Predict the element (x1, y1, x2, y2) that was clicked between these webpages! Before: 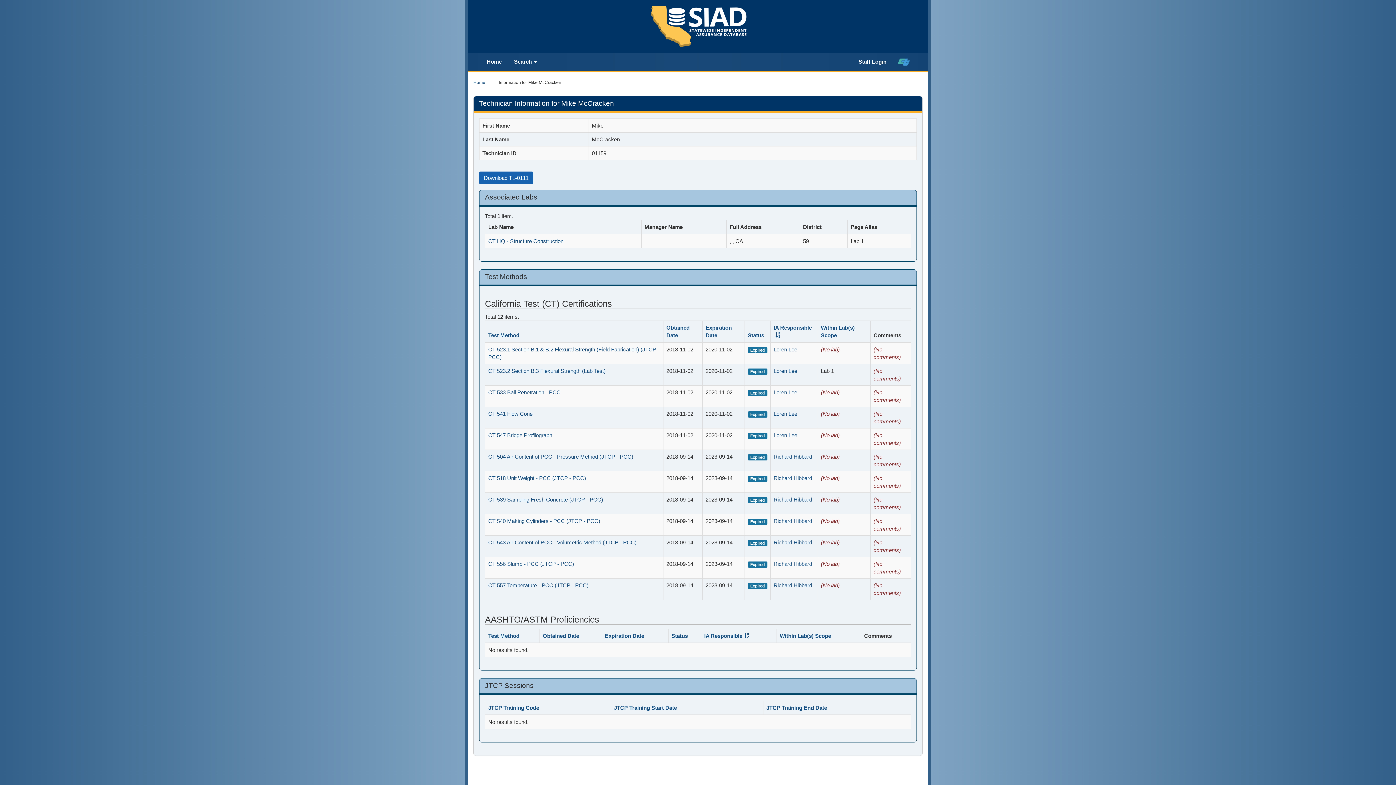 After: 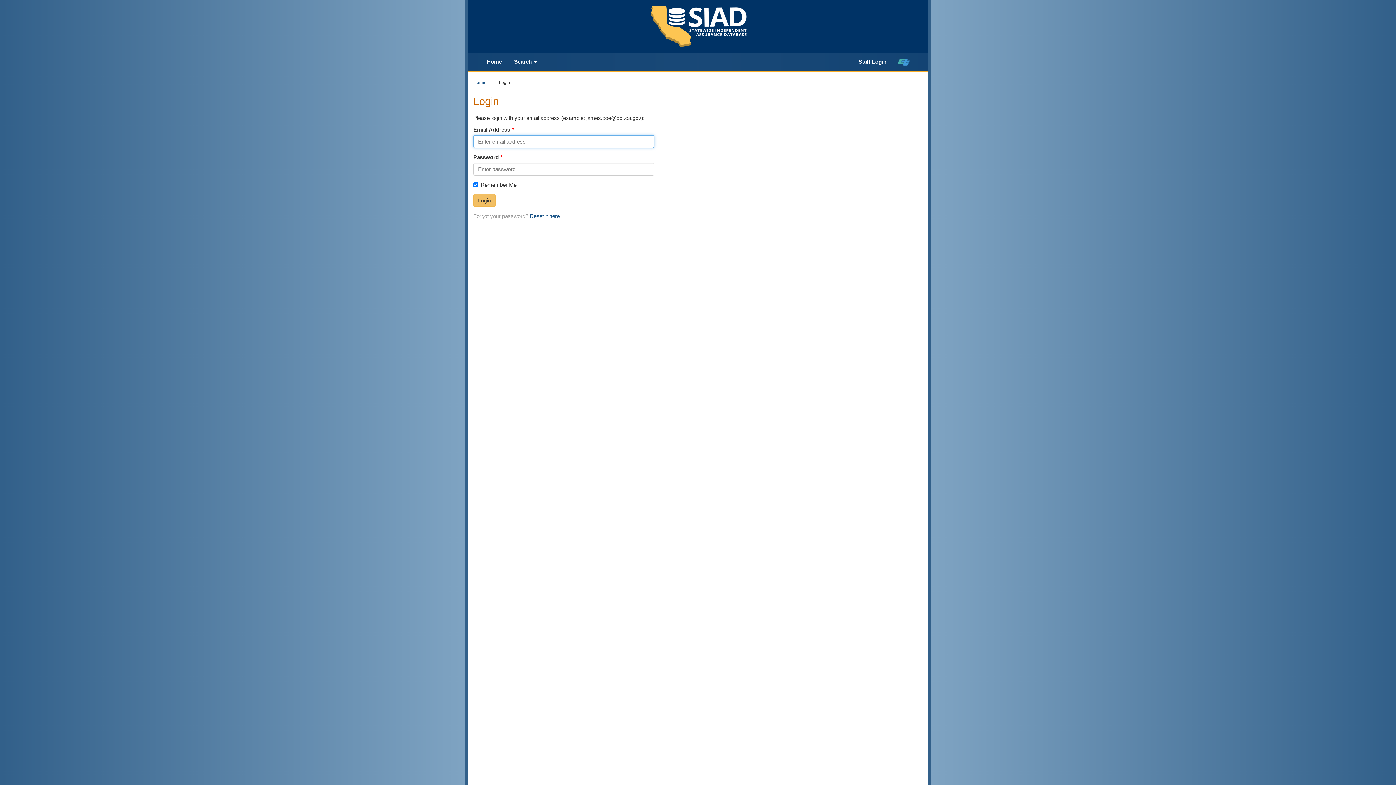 Action: label: Staff Login bbox: (852, 54, 892, 69)